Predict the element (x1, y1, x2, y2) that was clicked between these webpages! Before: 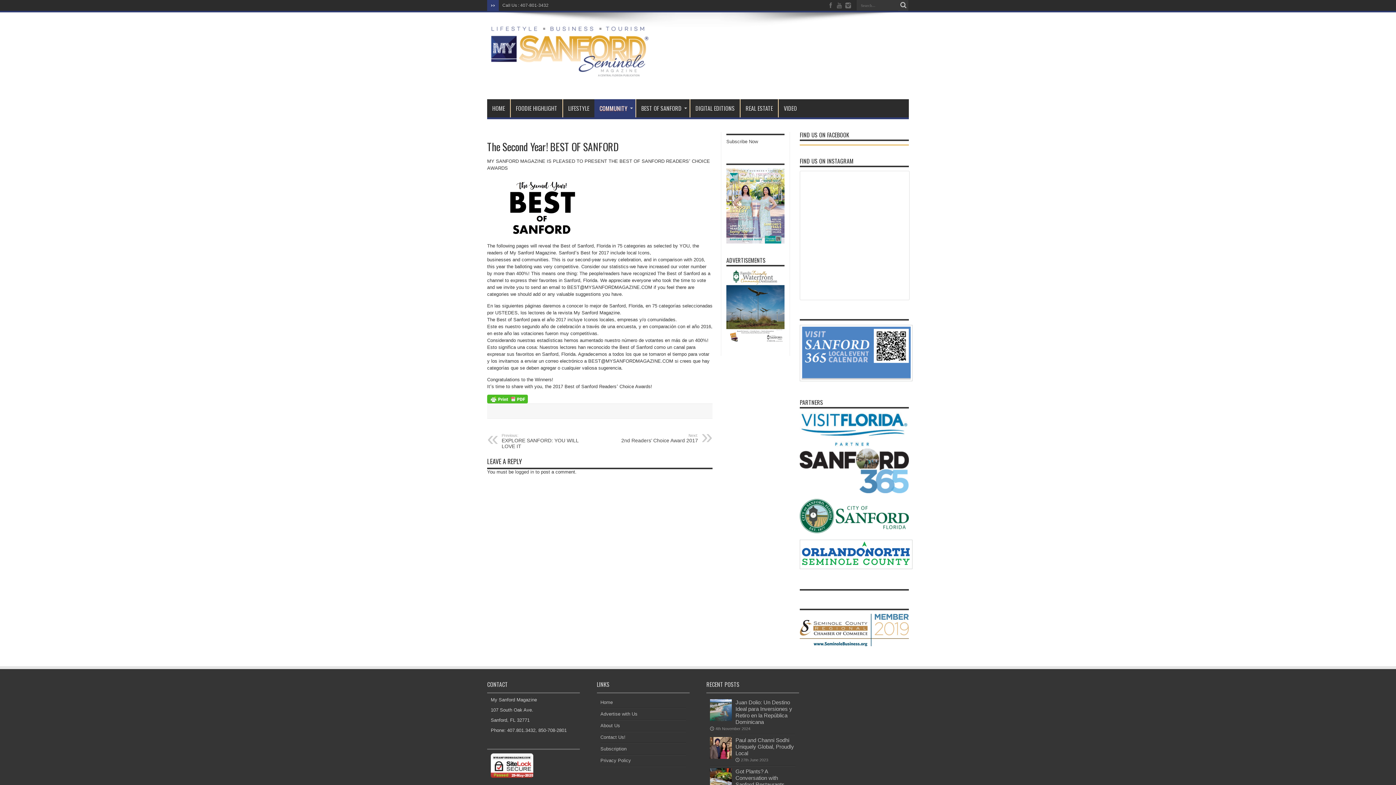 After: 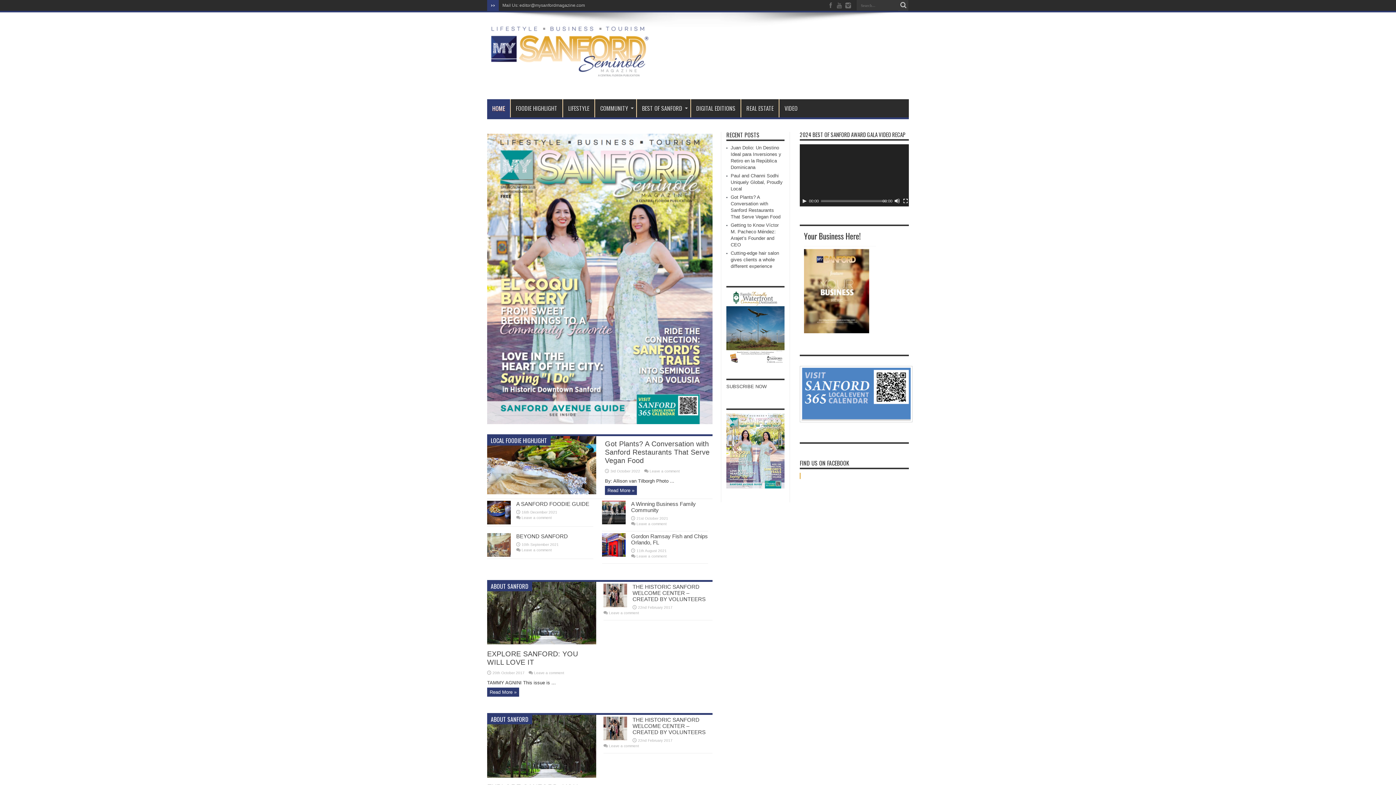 Action: label: Home bbox: (600, 699, 612, 705)